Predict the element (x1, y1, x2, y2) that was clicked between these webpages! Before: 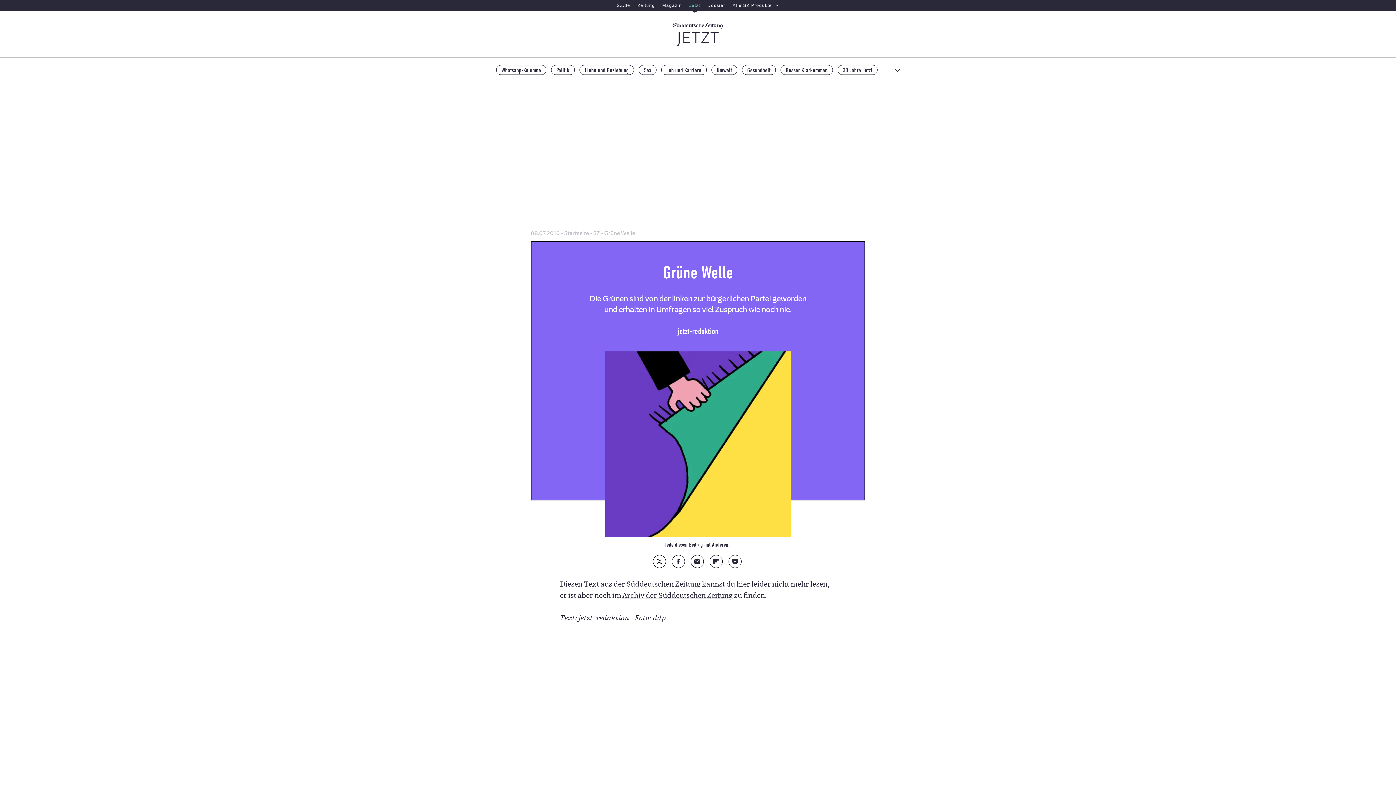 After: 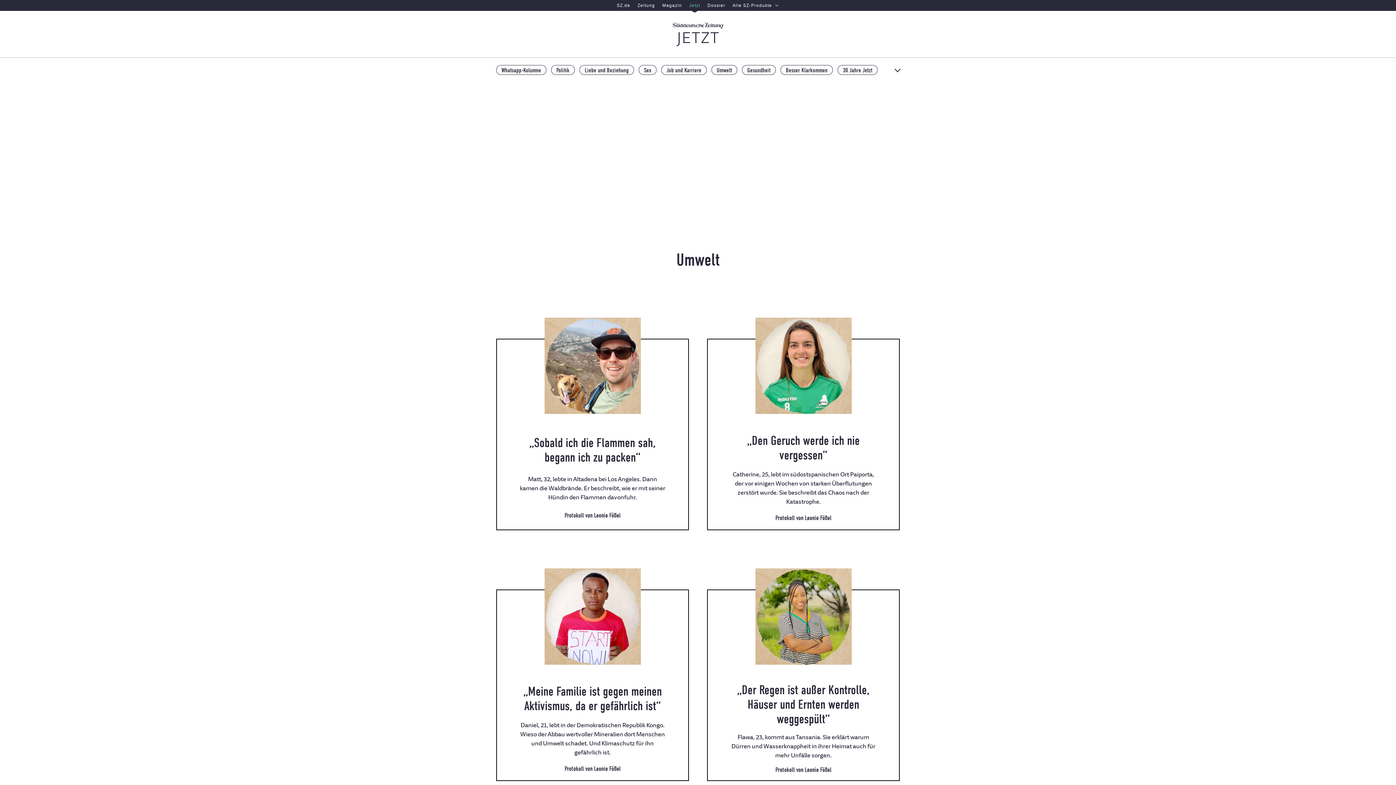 Action: label: Umwelt bbox: (711, 65, 737, 74)